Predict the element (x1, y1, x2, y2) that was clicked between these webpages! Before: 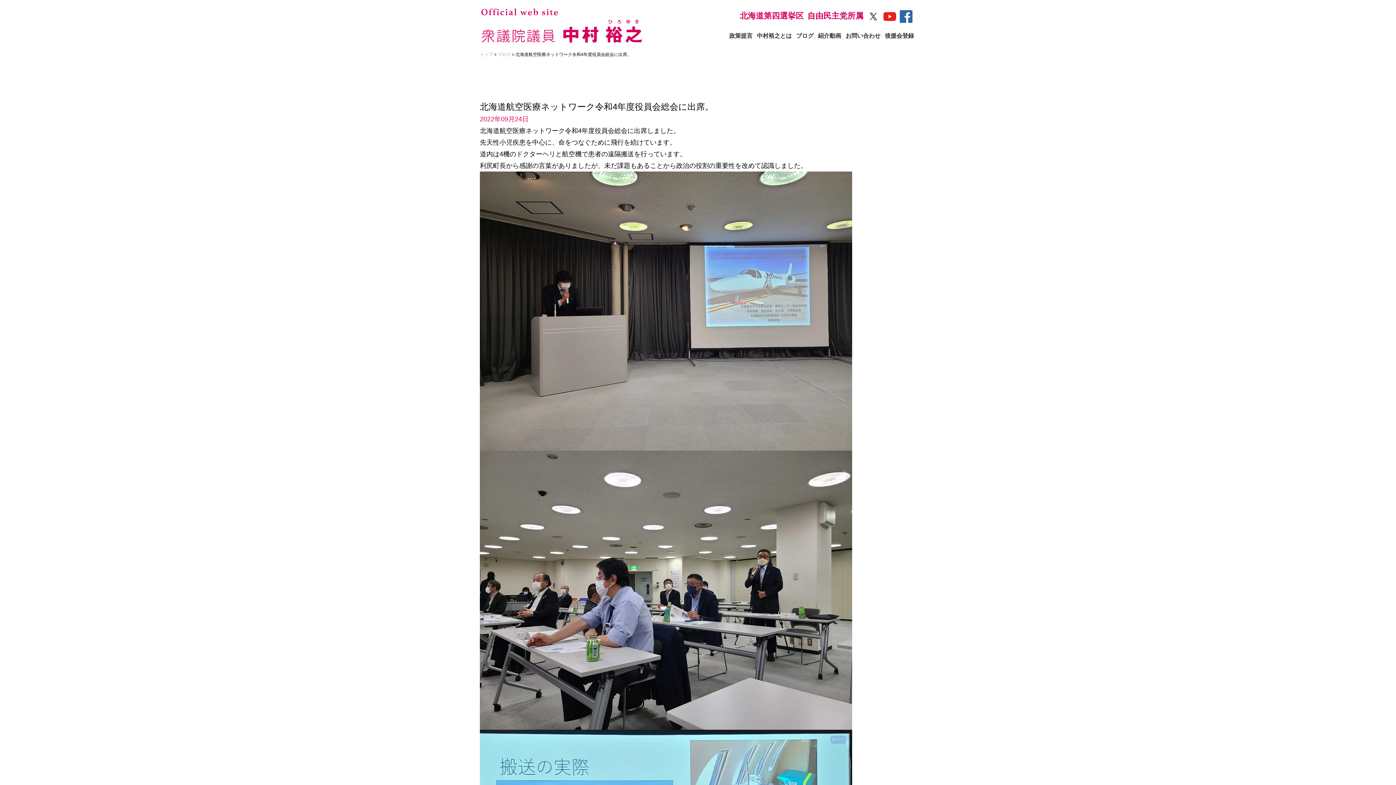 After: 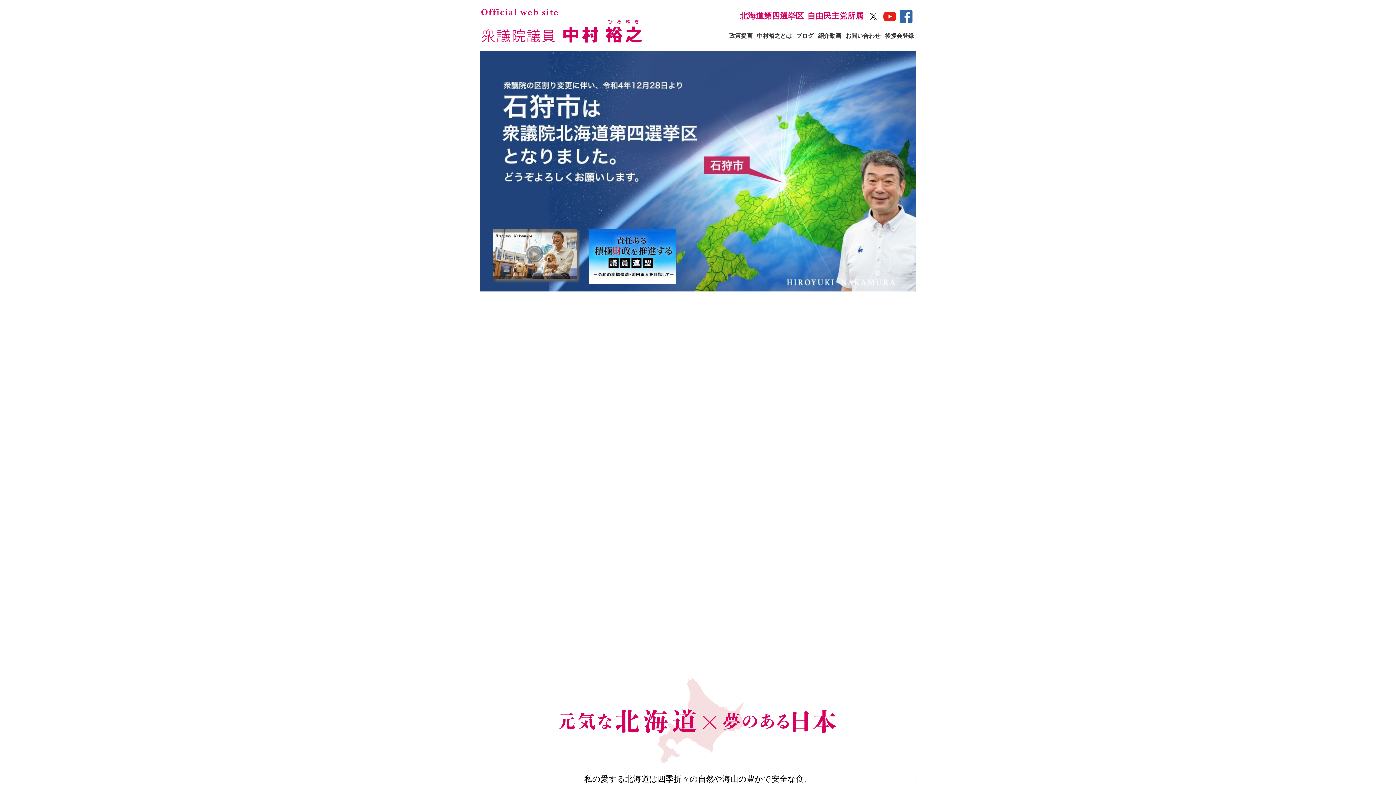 Action: bbox: (480, 50, 493, 58) label: トップ